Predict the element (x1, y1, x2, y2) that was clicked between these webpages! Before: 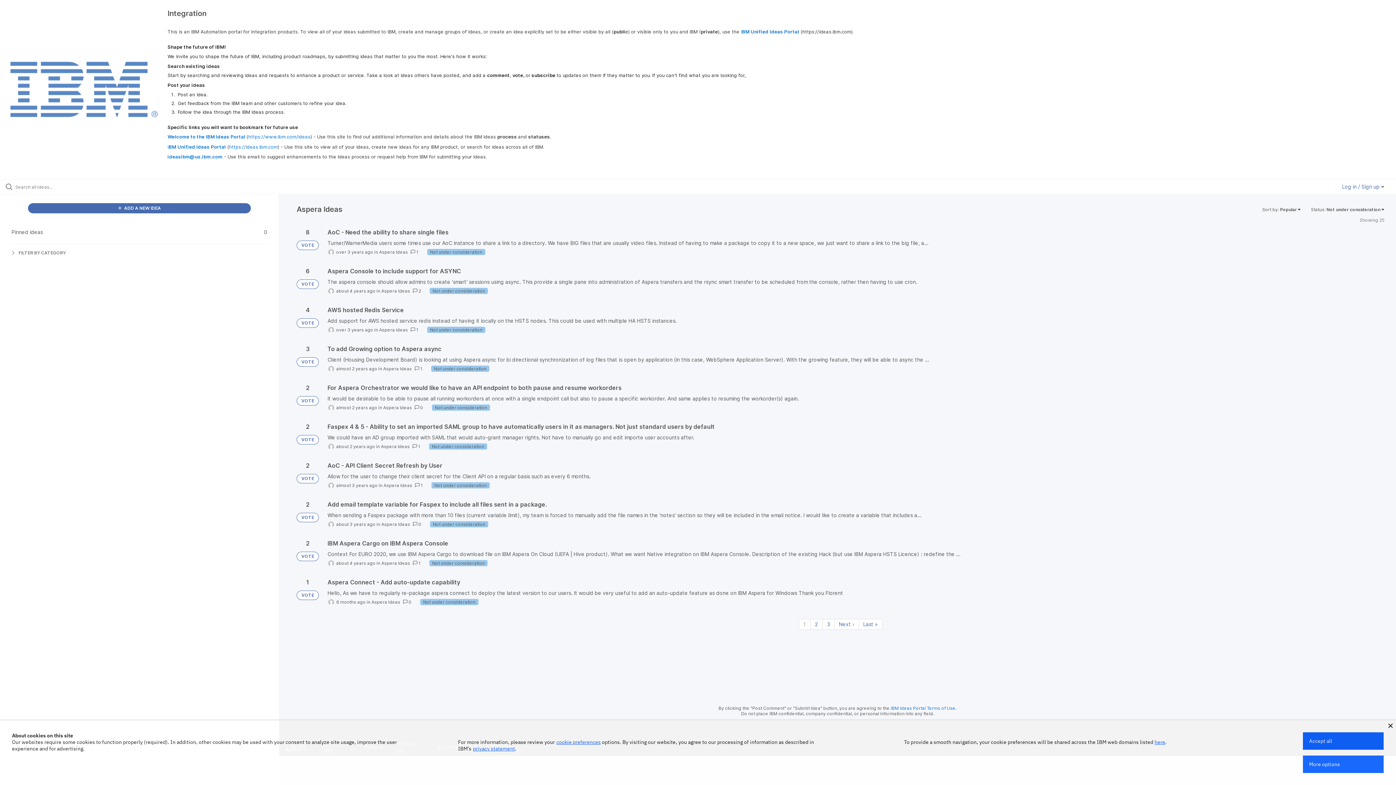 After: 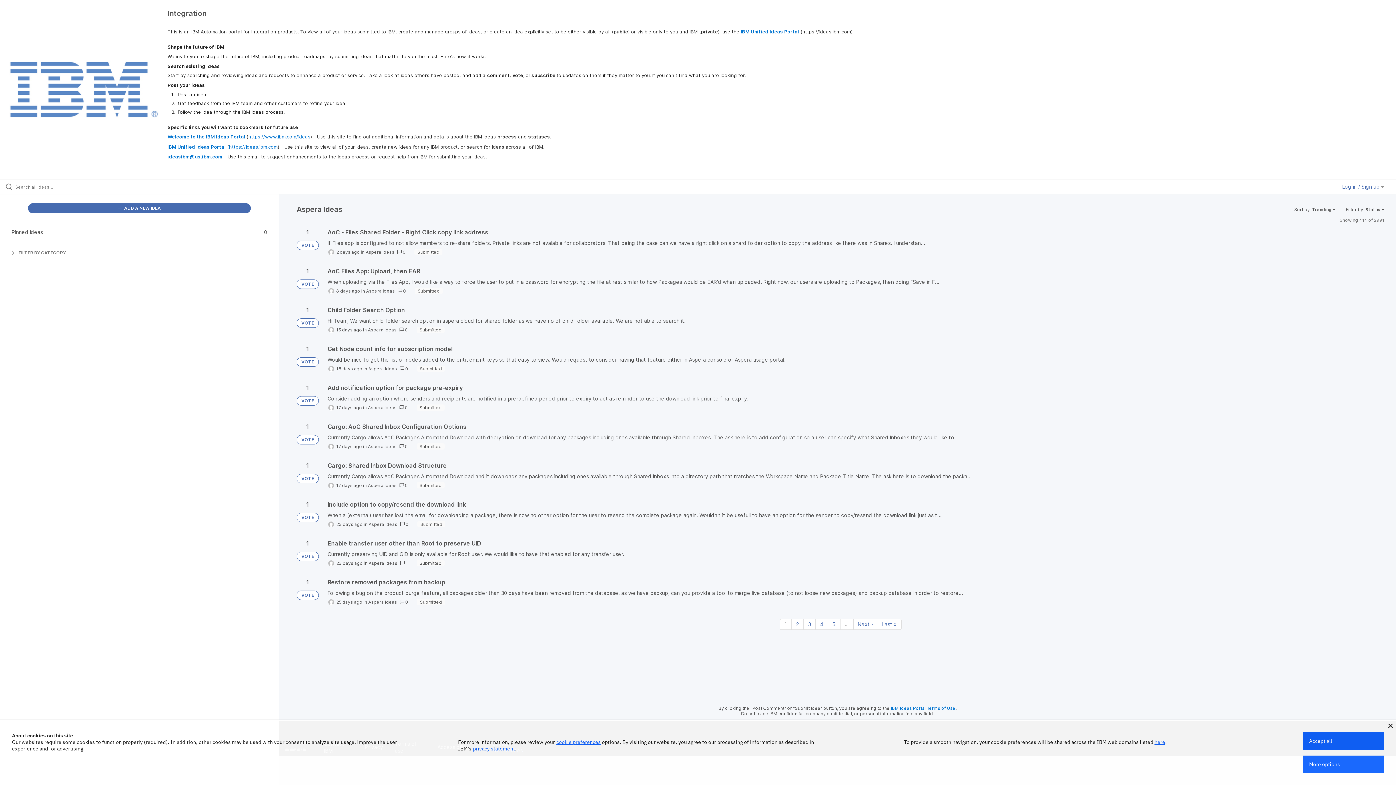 Action: label: Aspera Ideas bbox: (383, 483, 412, 488)